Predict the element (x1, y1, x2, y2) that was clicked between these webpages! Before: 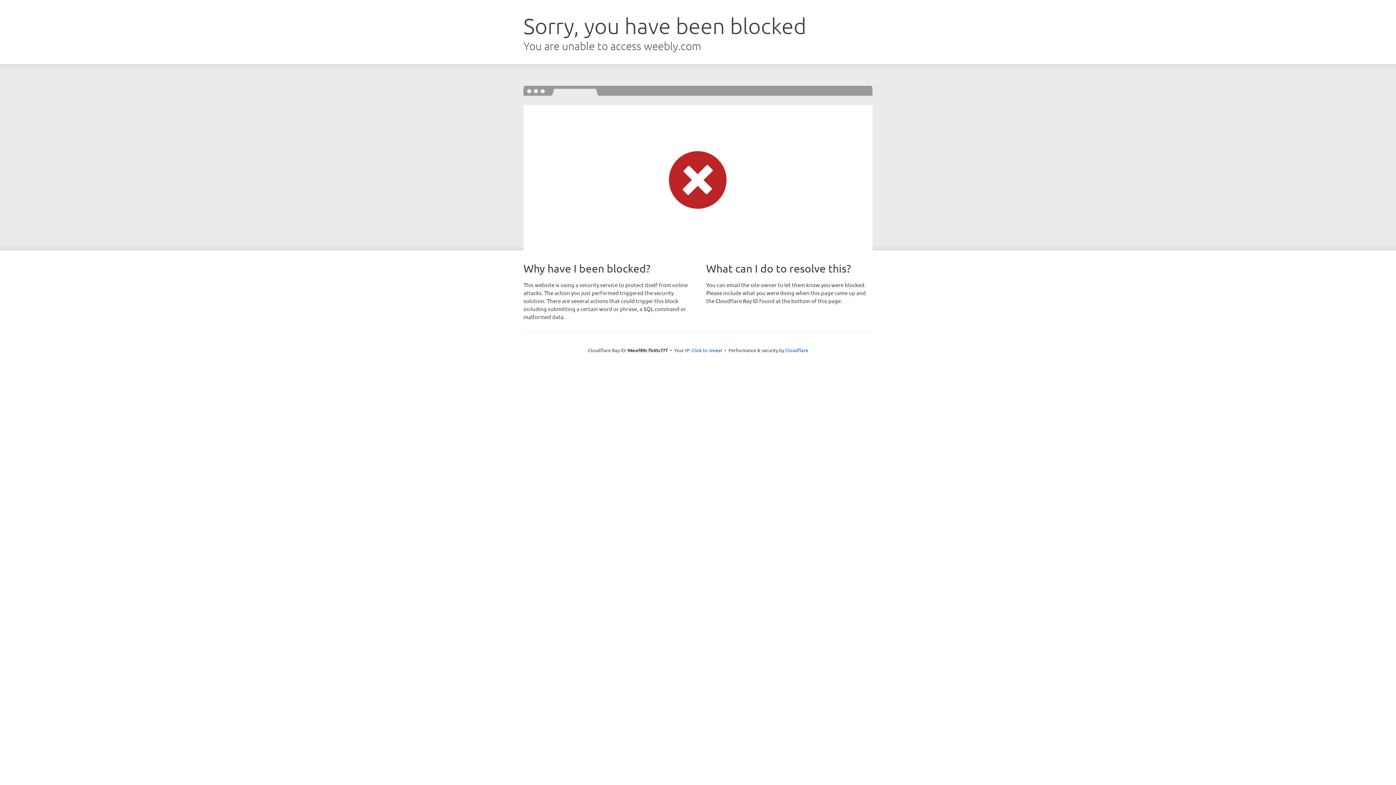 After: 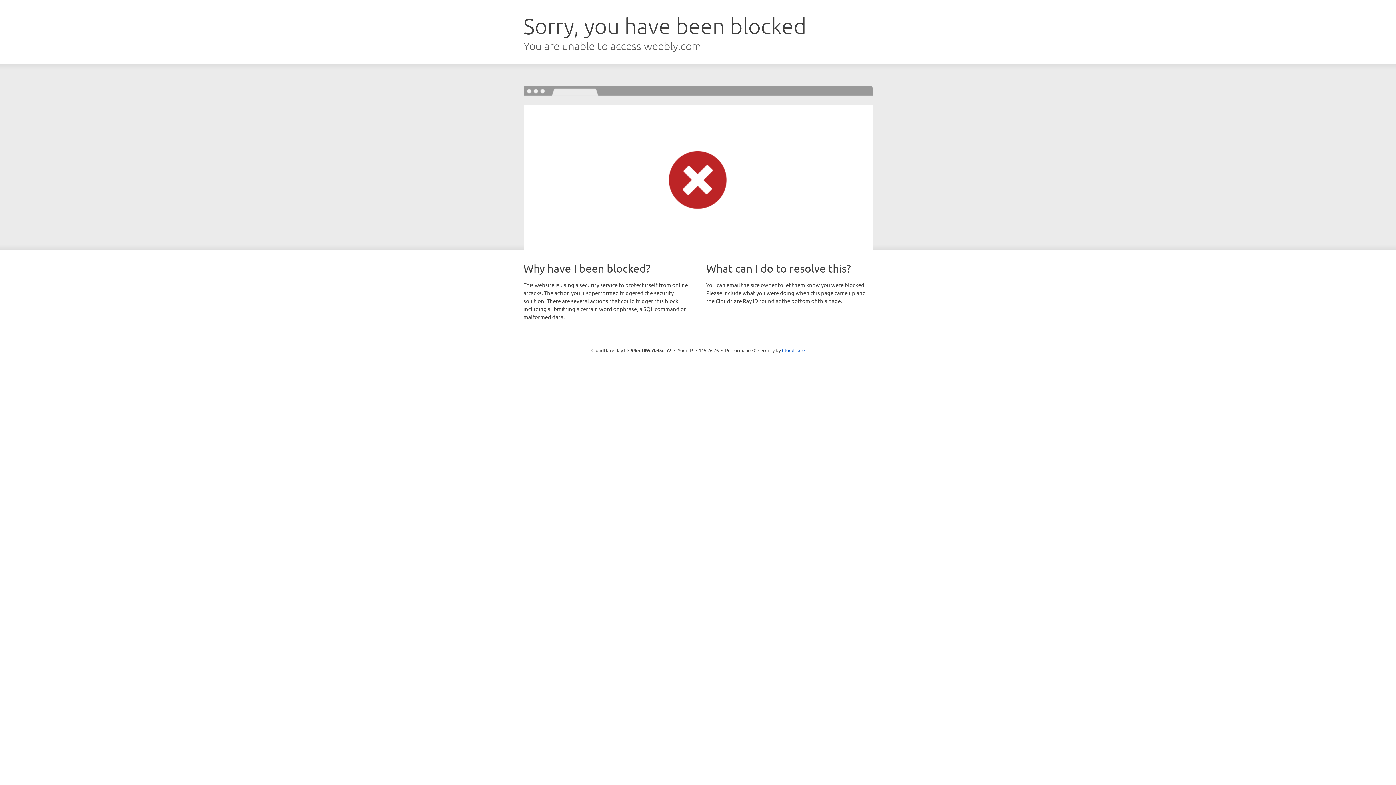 Action: label: Click to reveal bbox: (691, 346, 722, 353)